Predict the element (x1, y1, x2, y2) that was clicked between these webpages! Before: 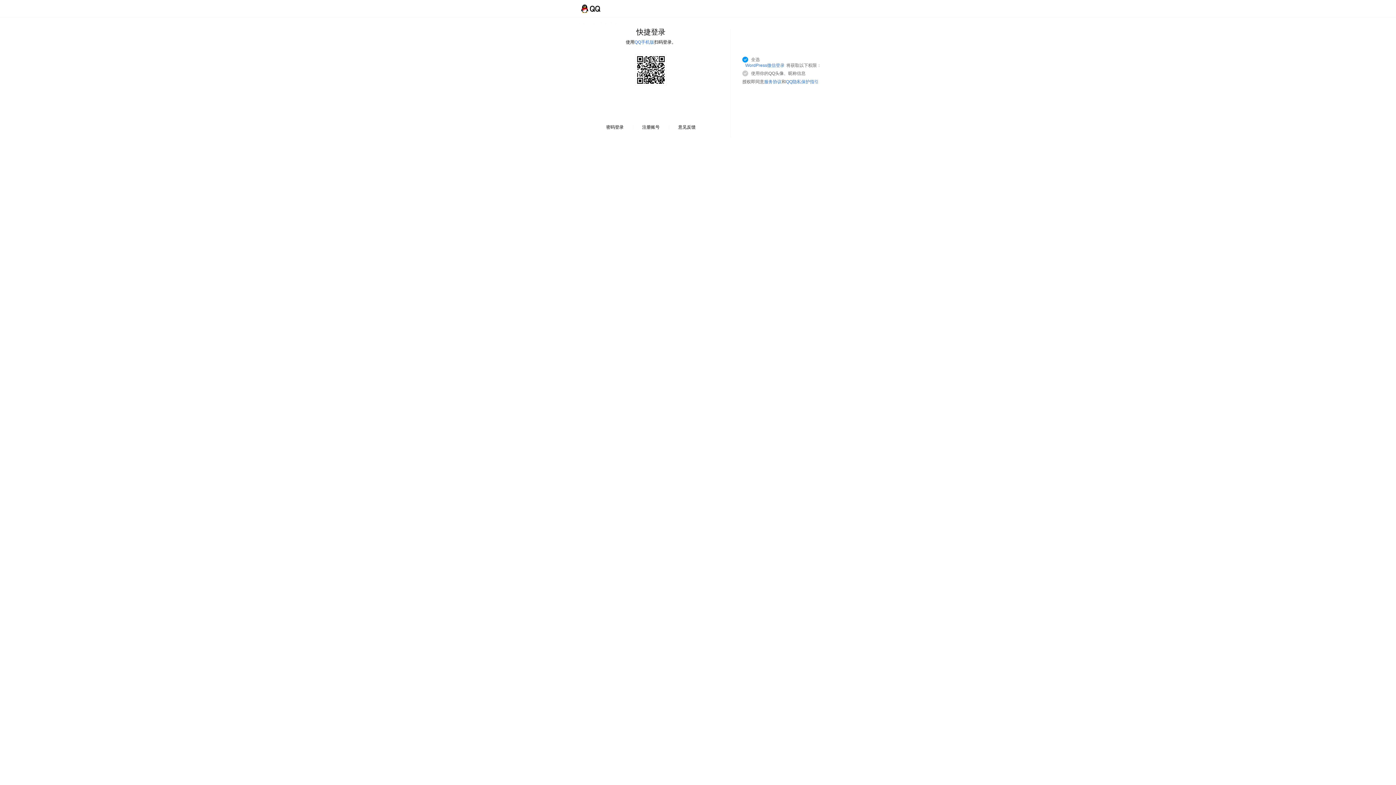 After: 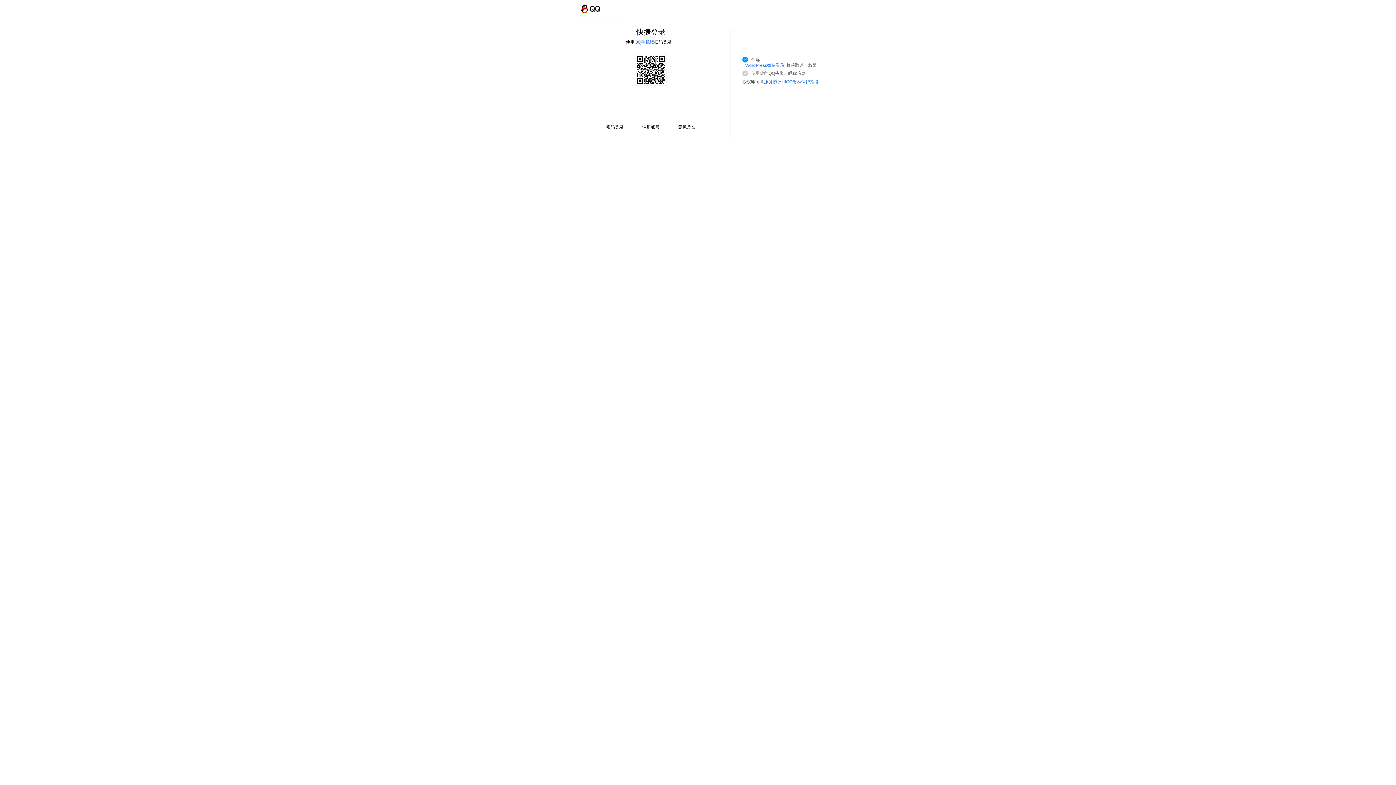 Action: label: QQ隐私保护指引 bbox: (786, 79, 818, 84)